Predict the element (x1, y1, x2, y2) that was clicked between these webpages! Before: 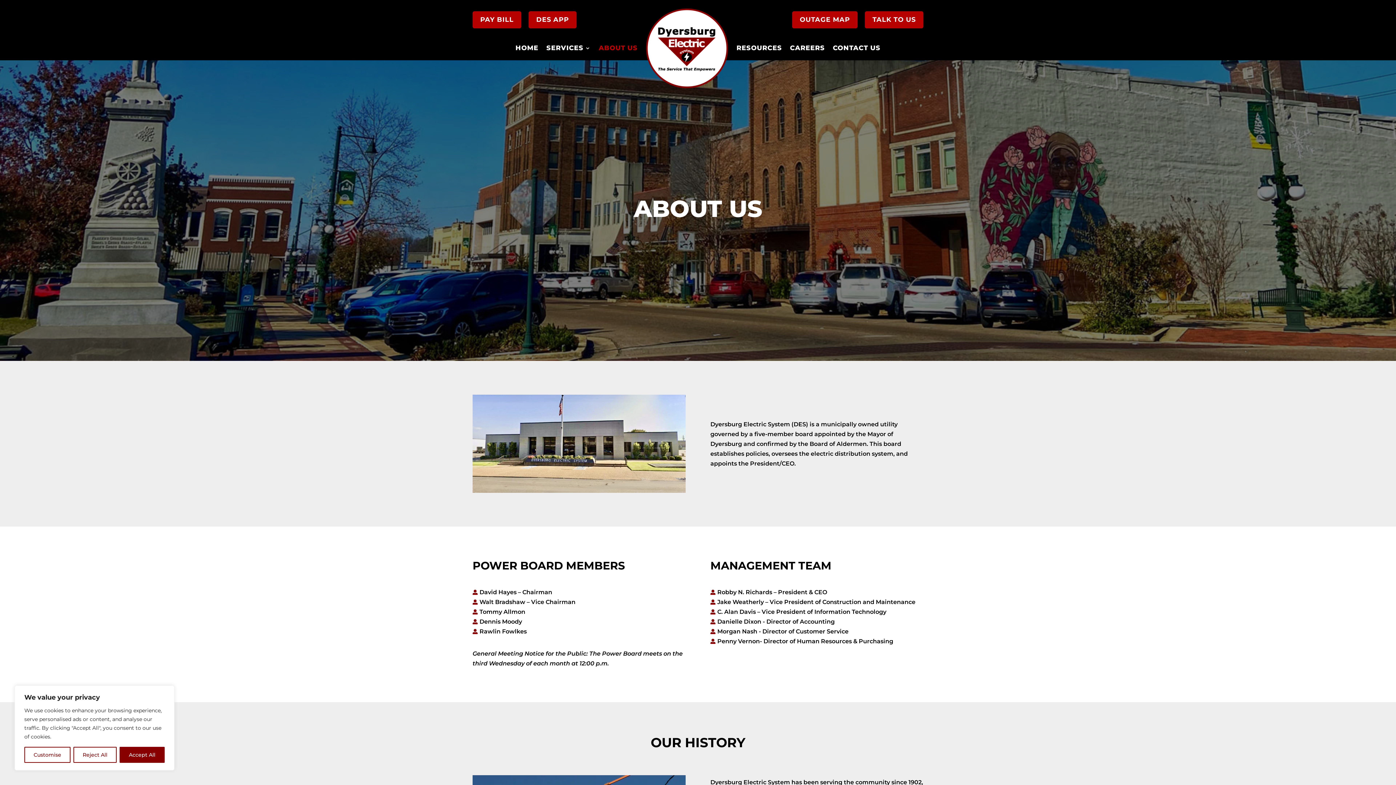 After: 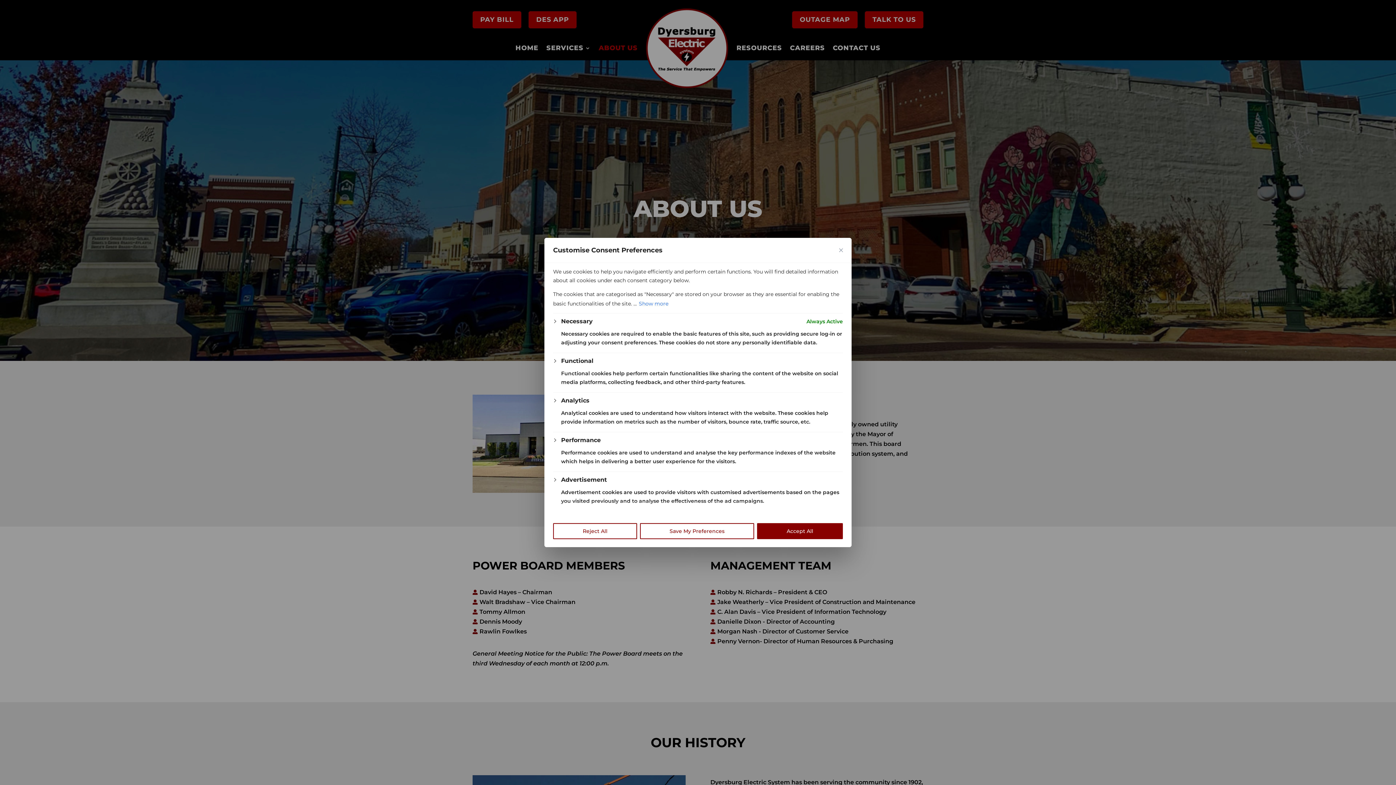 Action: label: Customise bbox: (24, 747, 70, 763)